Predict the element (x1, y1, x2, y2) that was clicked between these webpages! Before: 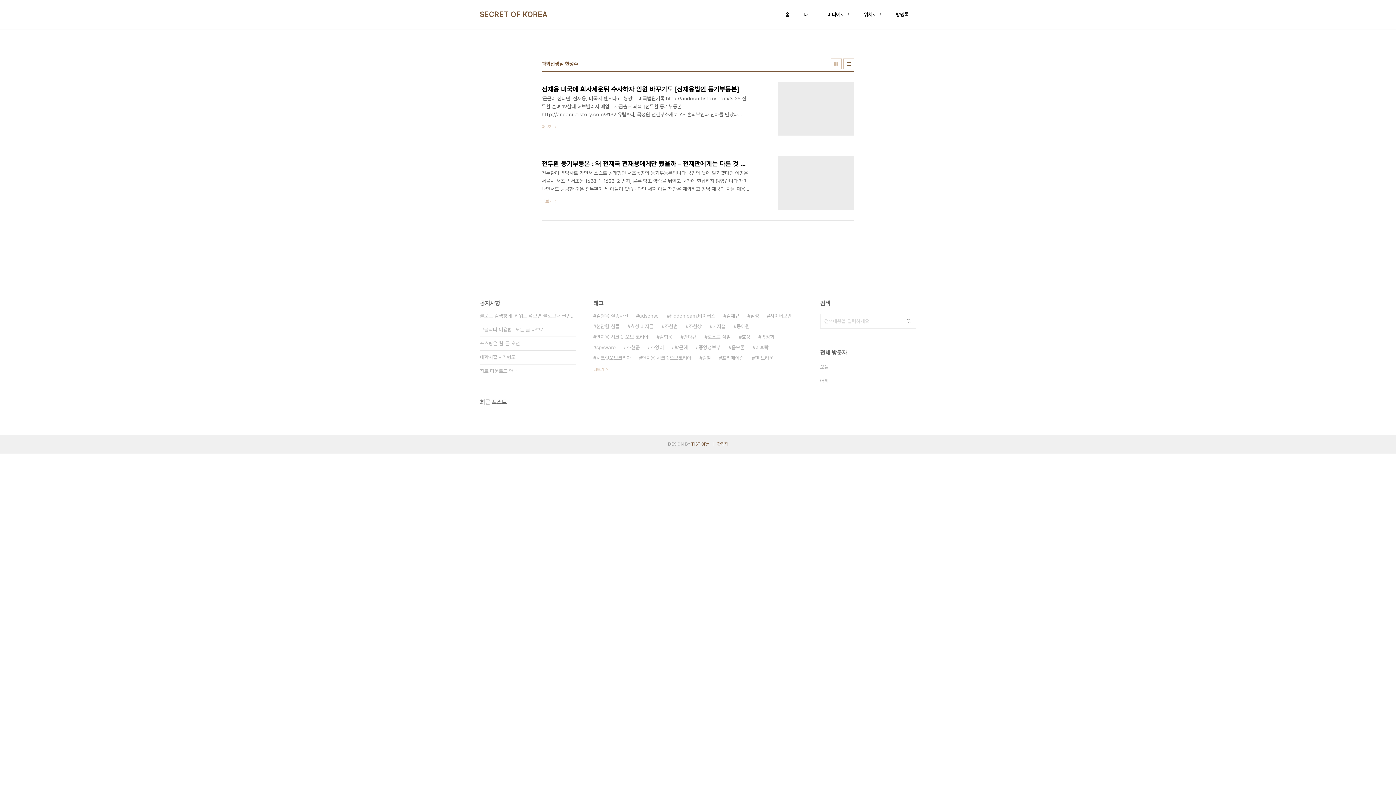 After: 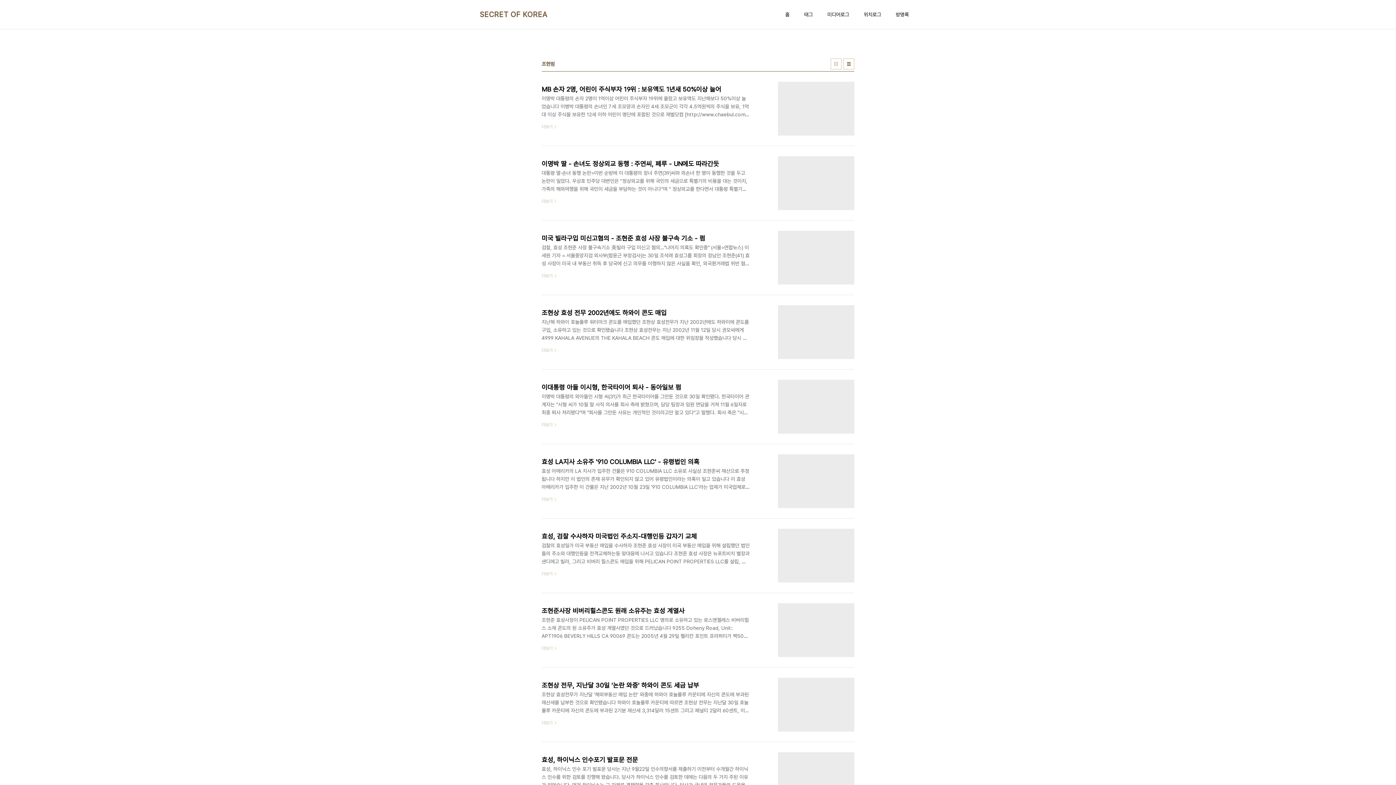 Action: label: 조현범 bbox: (661, 321, 677, 332)